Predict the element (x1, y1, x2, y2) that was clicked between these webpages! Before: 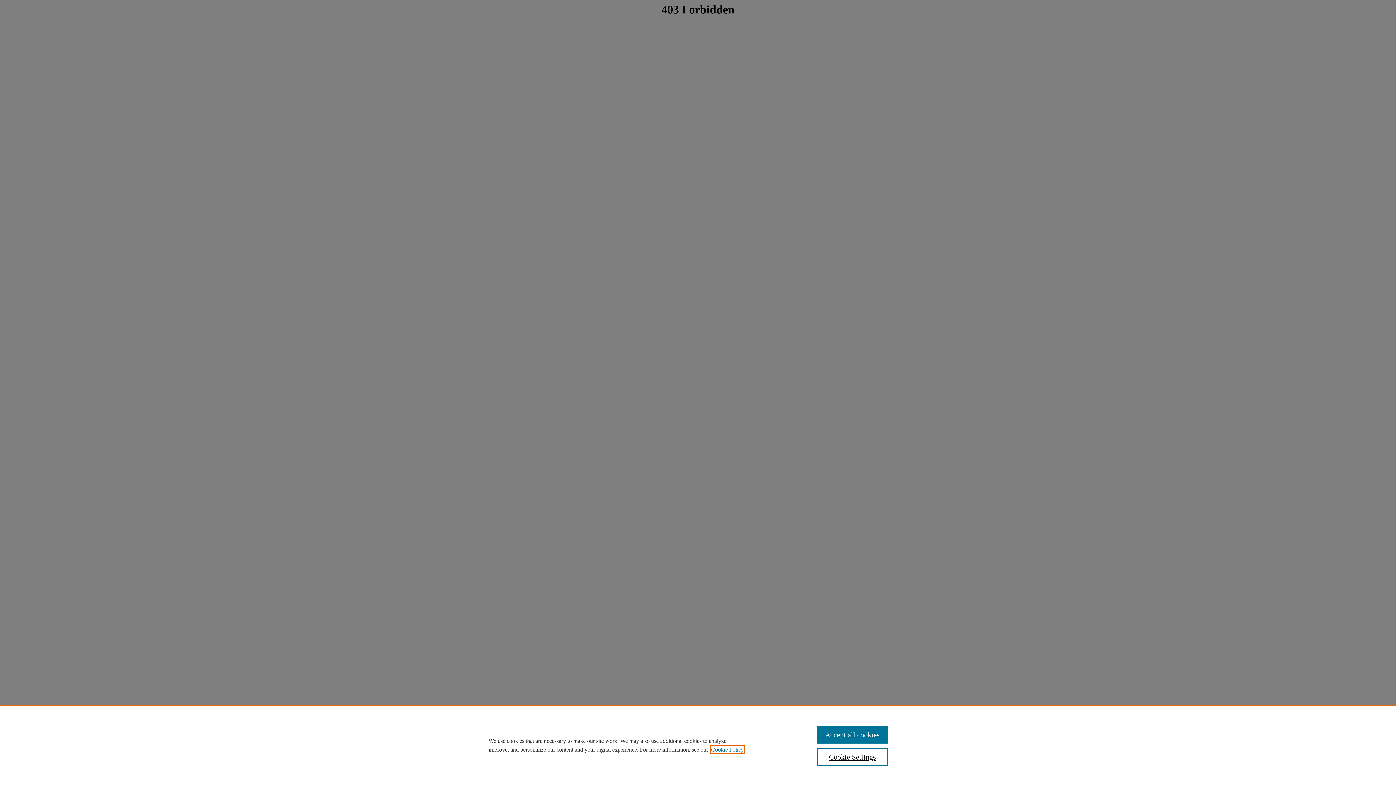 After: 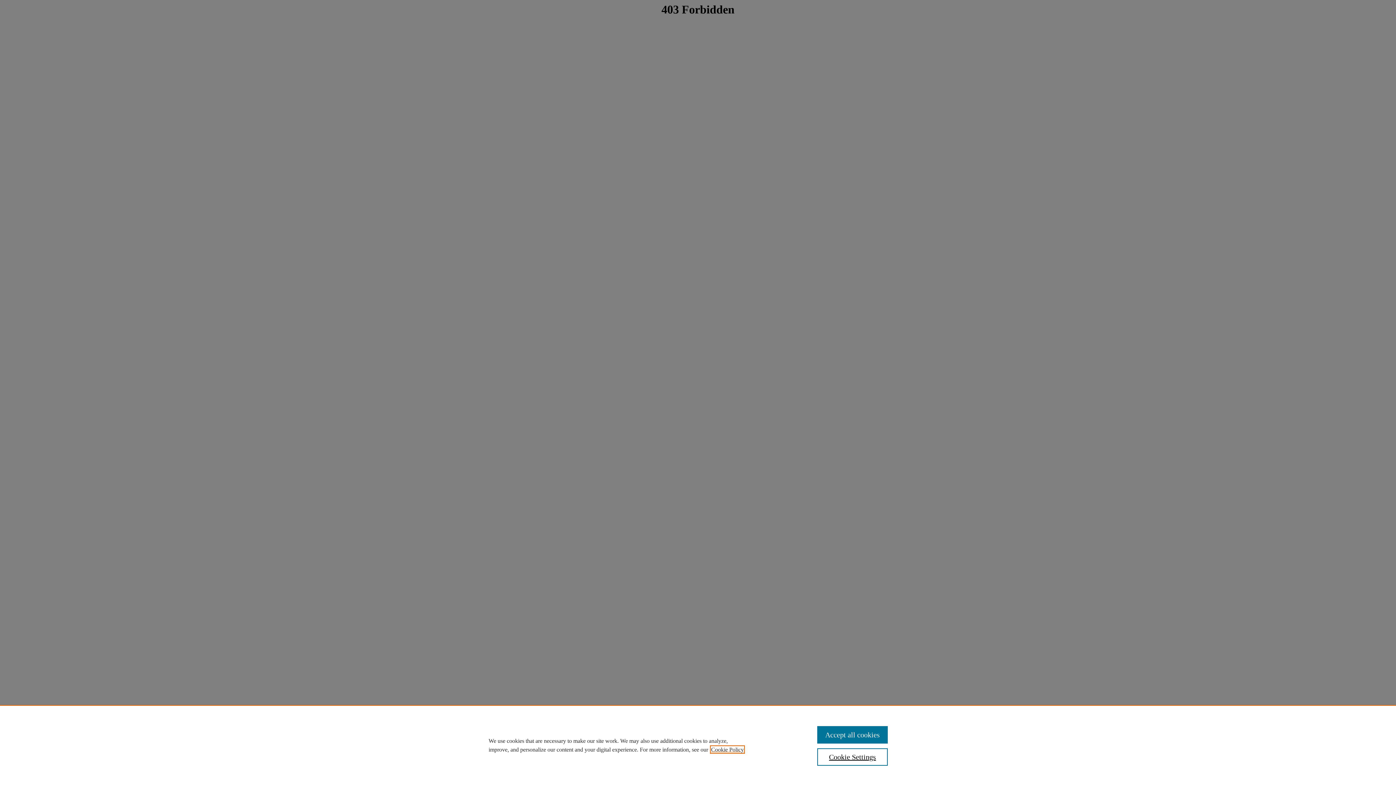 Action: bbox: (711, 746, 744, 753) label: , opens in a new tab